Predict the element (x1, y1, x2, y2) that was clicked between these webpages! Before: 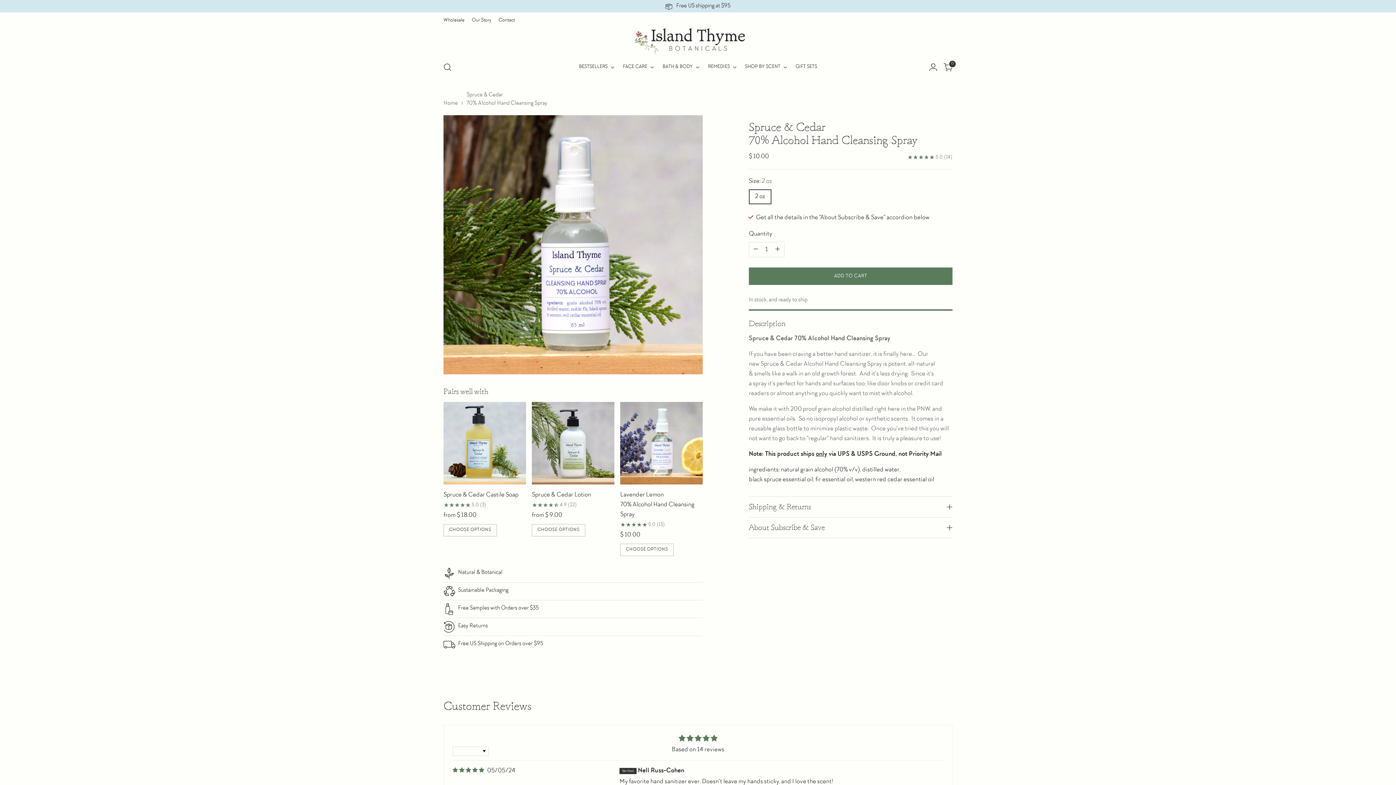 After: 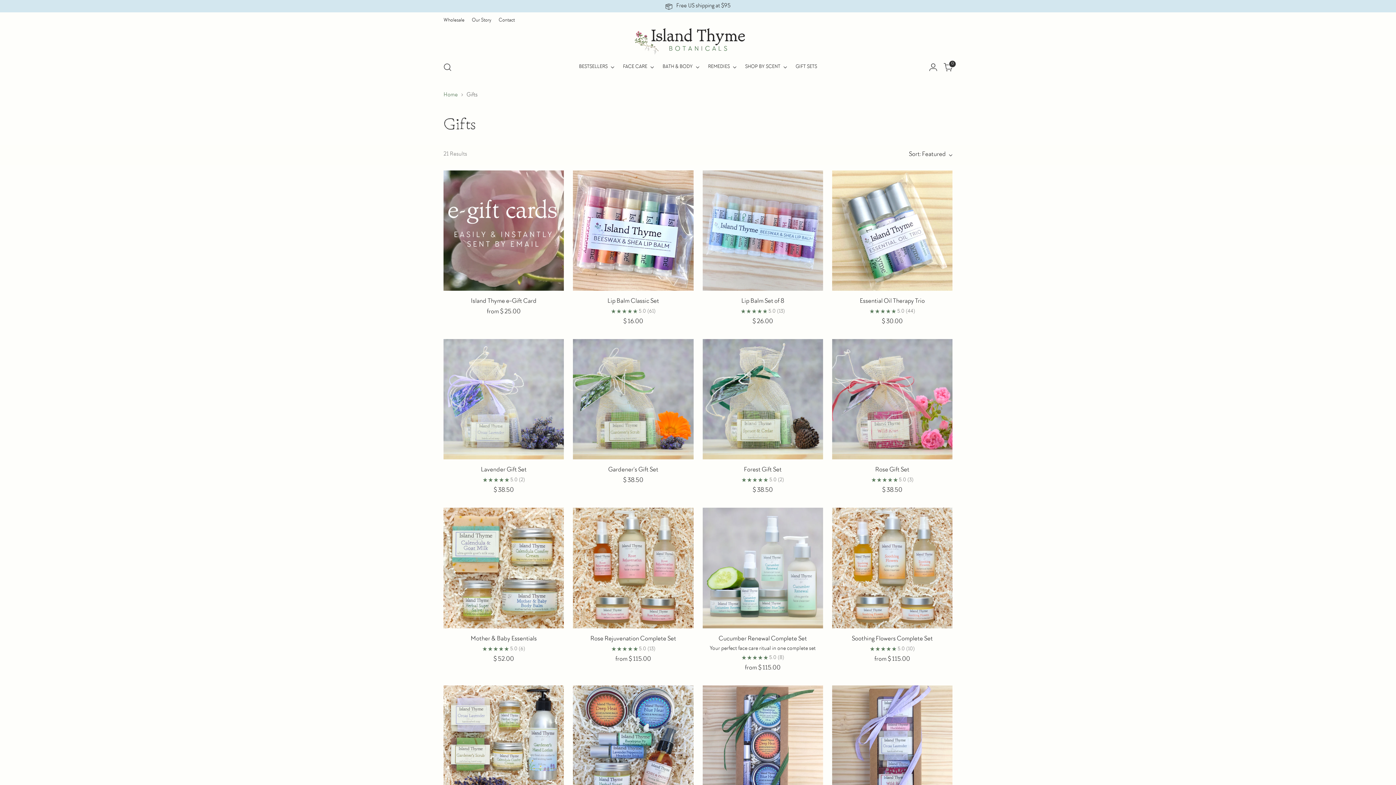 Action: label: GIFT SETS bbox: (795, 59, 817, 75)